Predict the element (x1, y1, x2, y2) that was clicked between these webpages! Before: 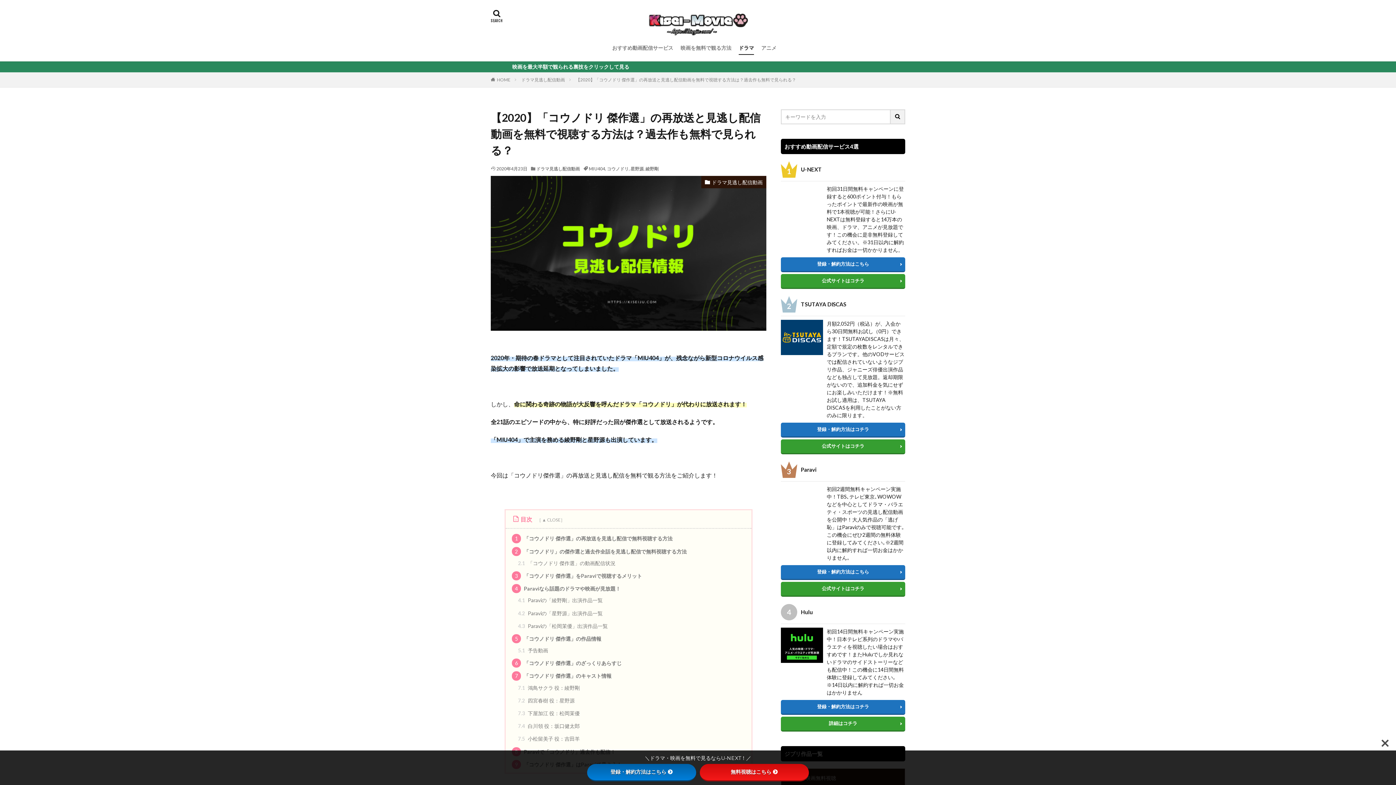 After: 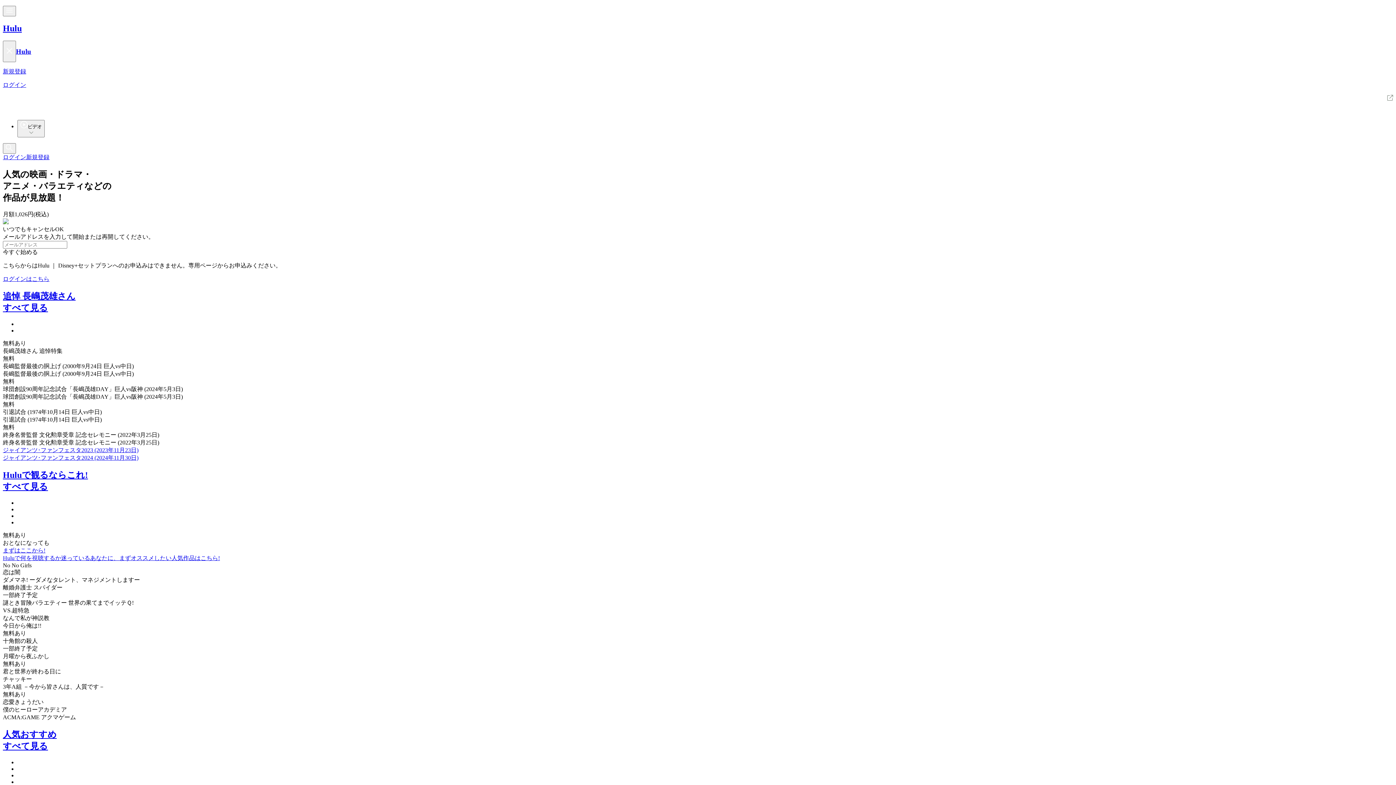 Action: bbox: (781, 657, 823, 663)